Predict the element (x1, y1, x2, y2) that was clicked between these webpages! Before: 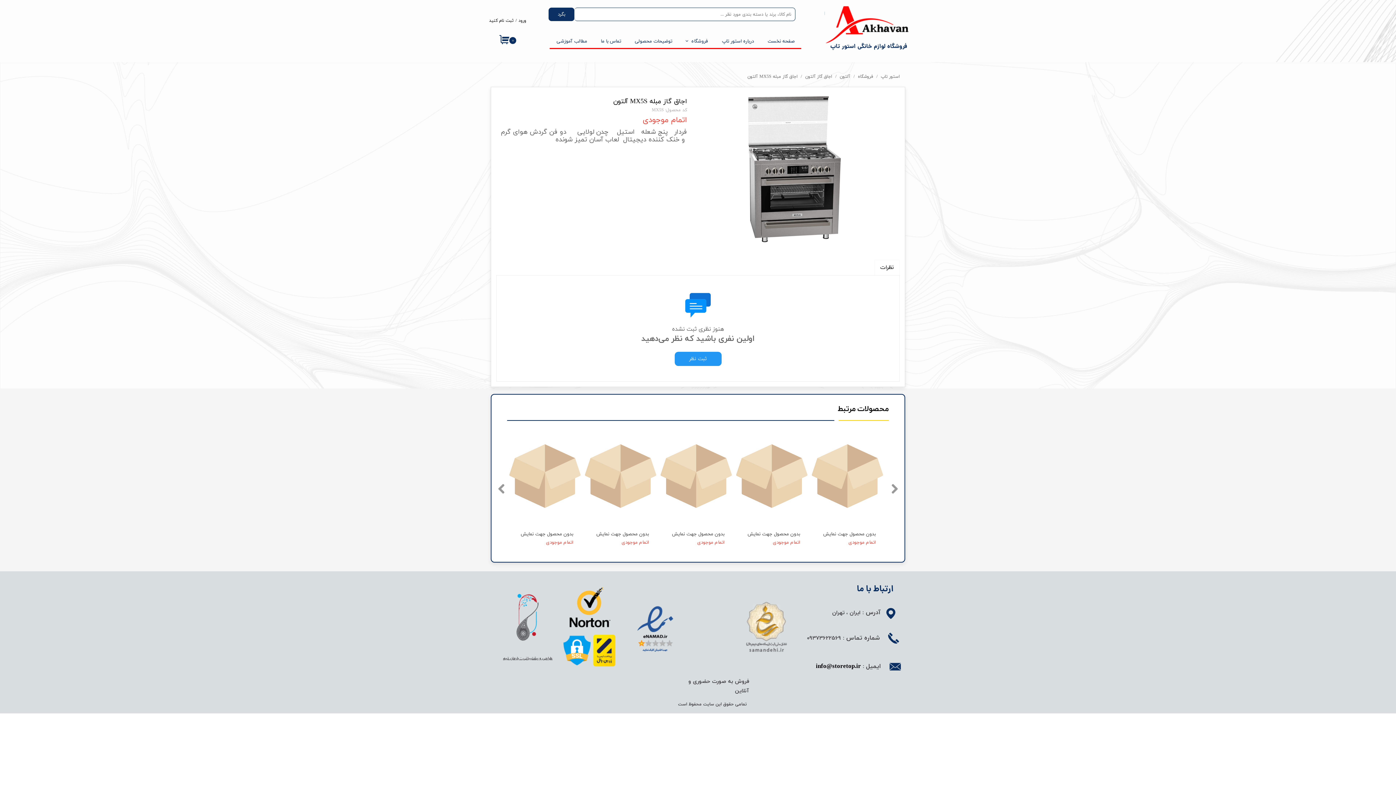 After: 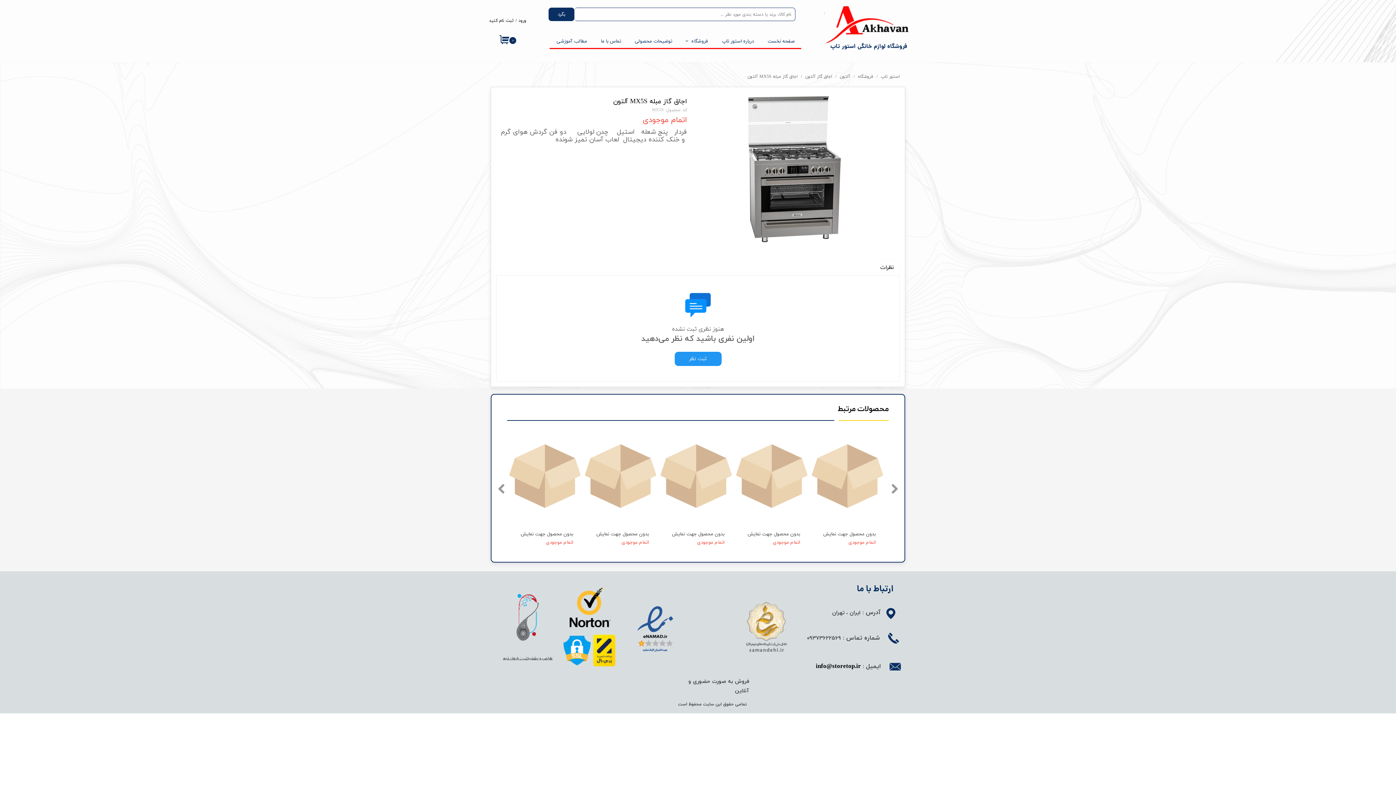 Action: bbox: (632, 604, 678, 654)